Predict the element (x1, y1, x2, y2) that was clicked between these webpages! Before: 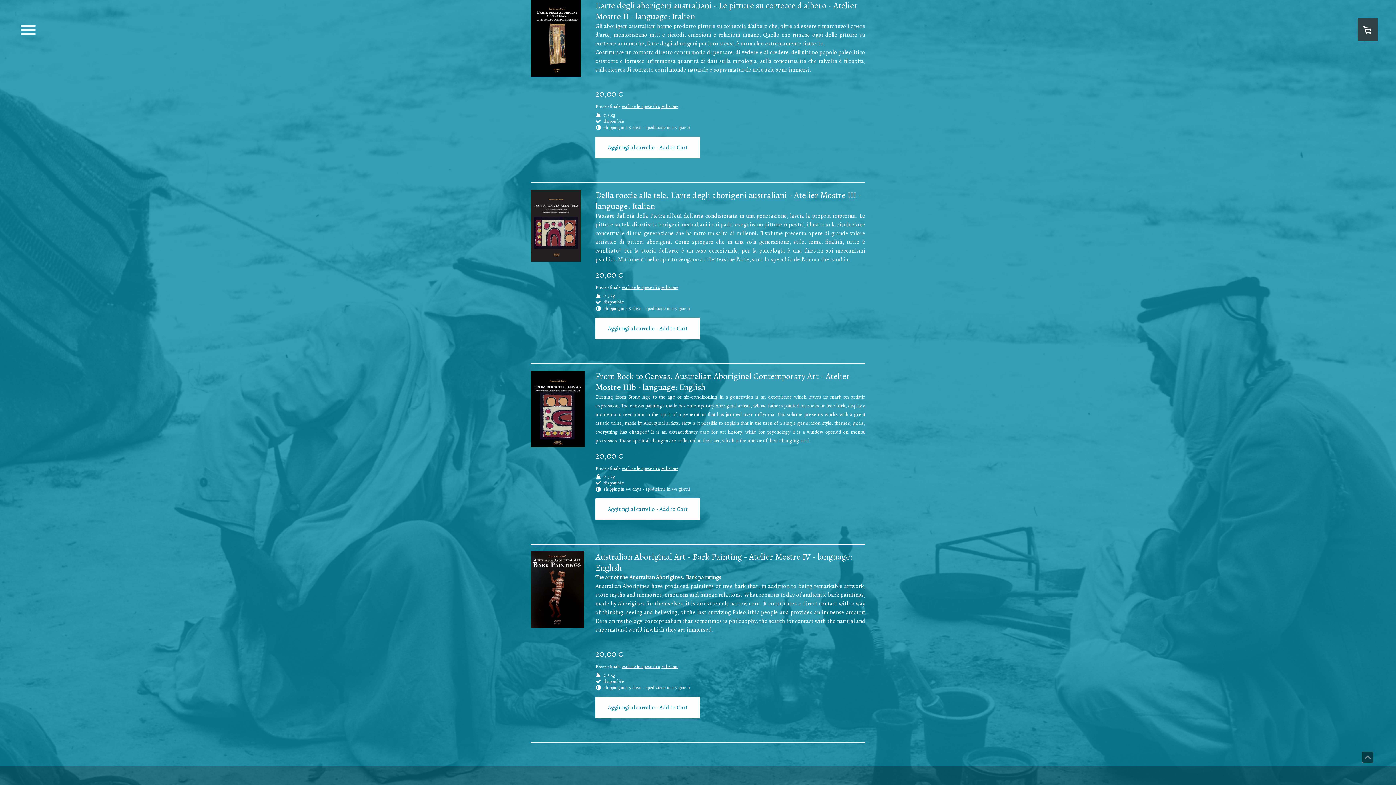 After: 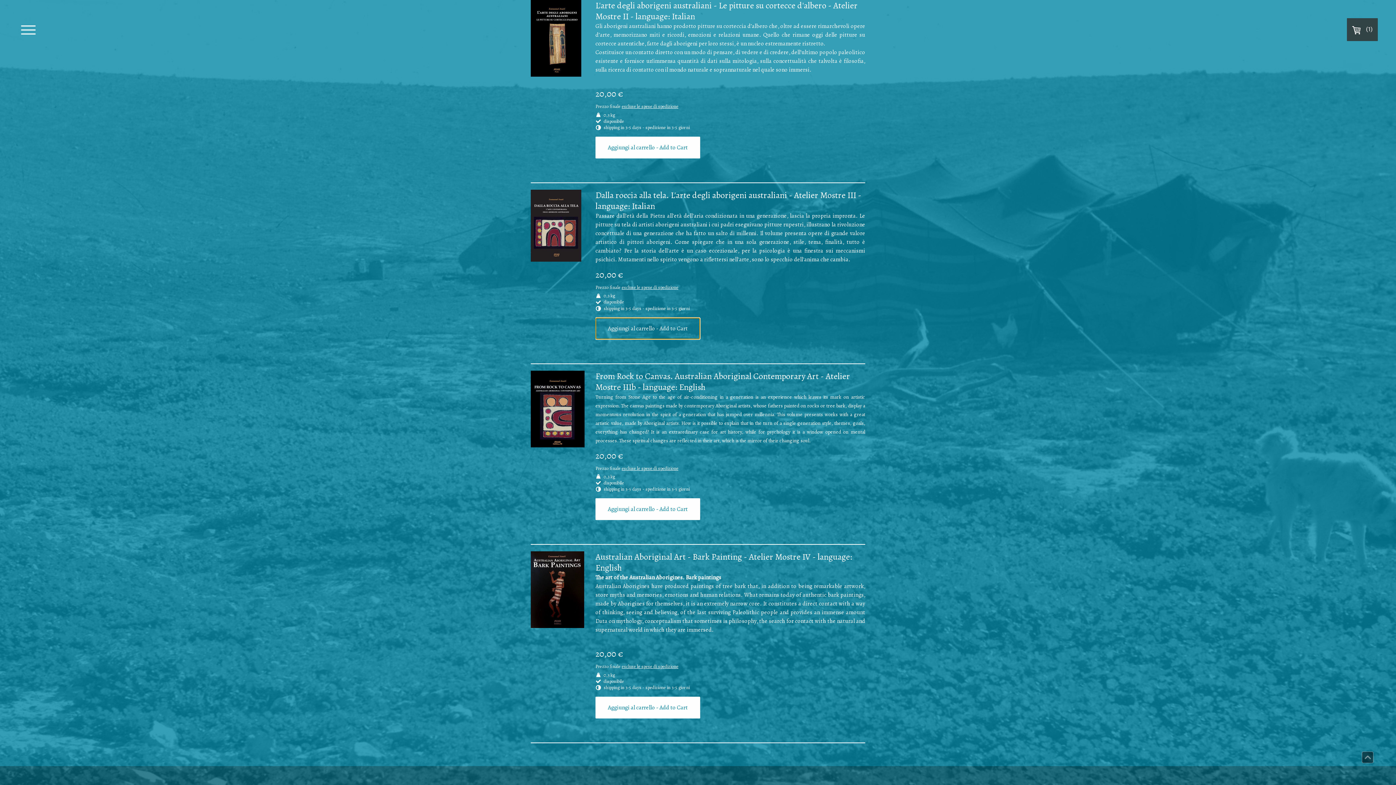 Action: label: Aggiungi al carrello - Add to Cart bbox: (595, 317, 700, 339)